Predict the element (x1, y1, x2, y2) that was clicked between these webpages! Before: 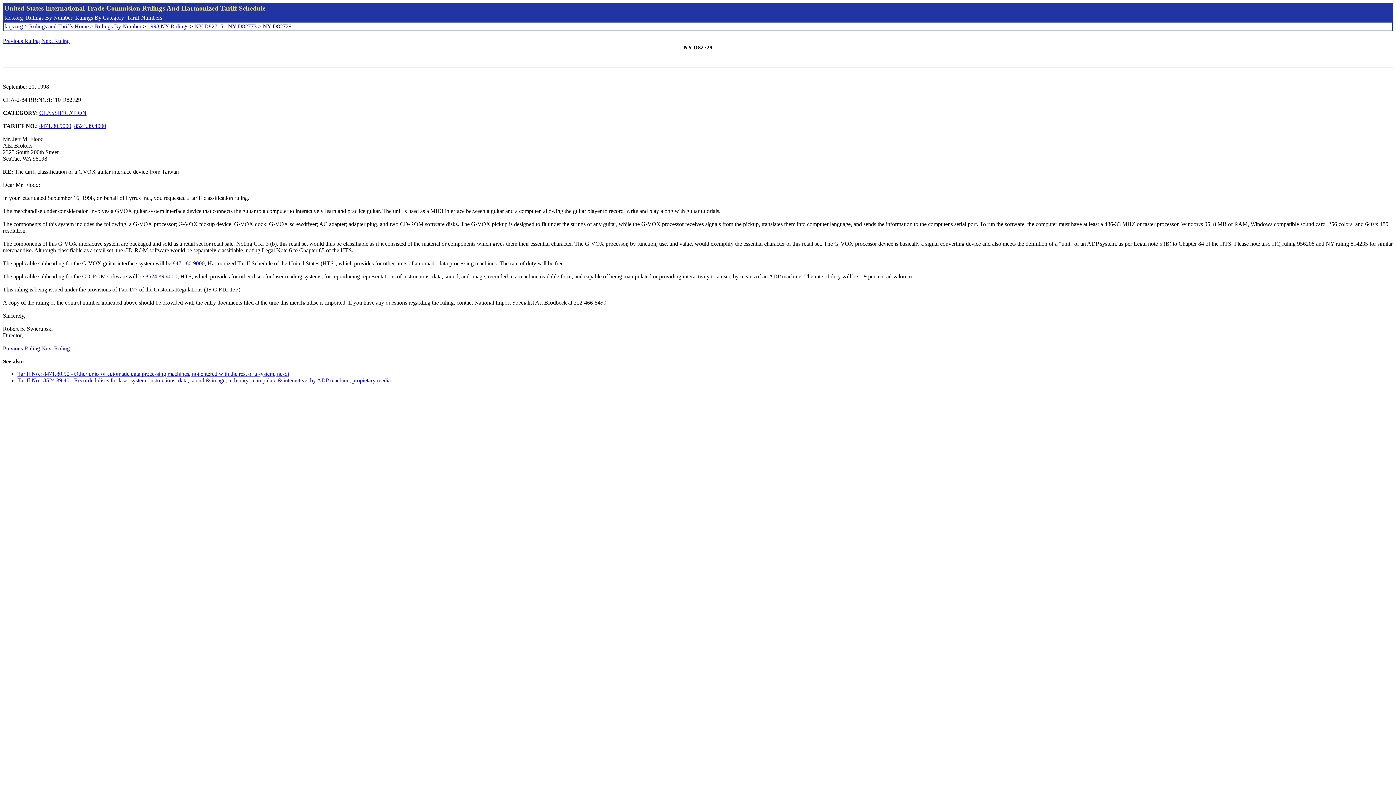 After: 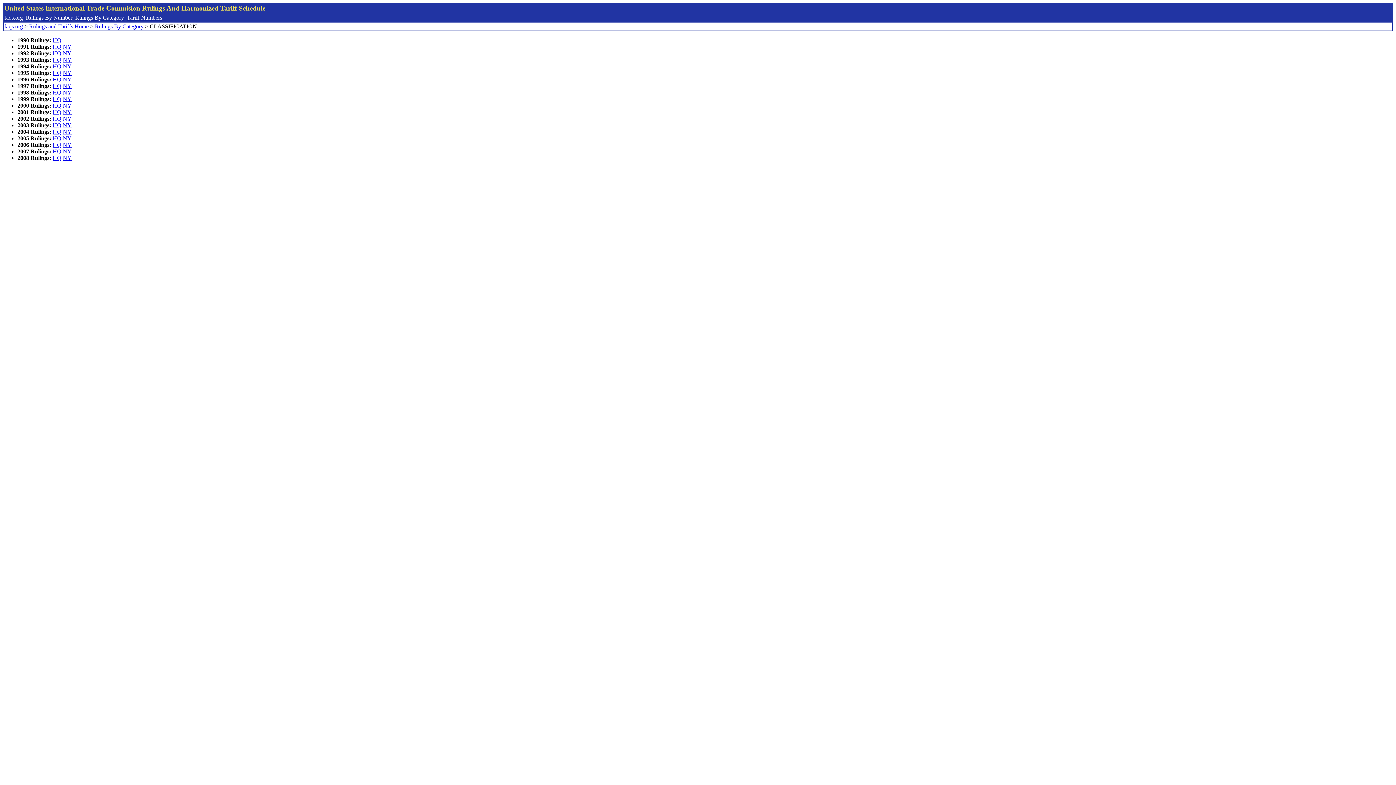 Action: bbox: (39, 109, 86, 116) label: CLASSIFICATION